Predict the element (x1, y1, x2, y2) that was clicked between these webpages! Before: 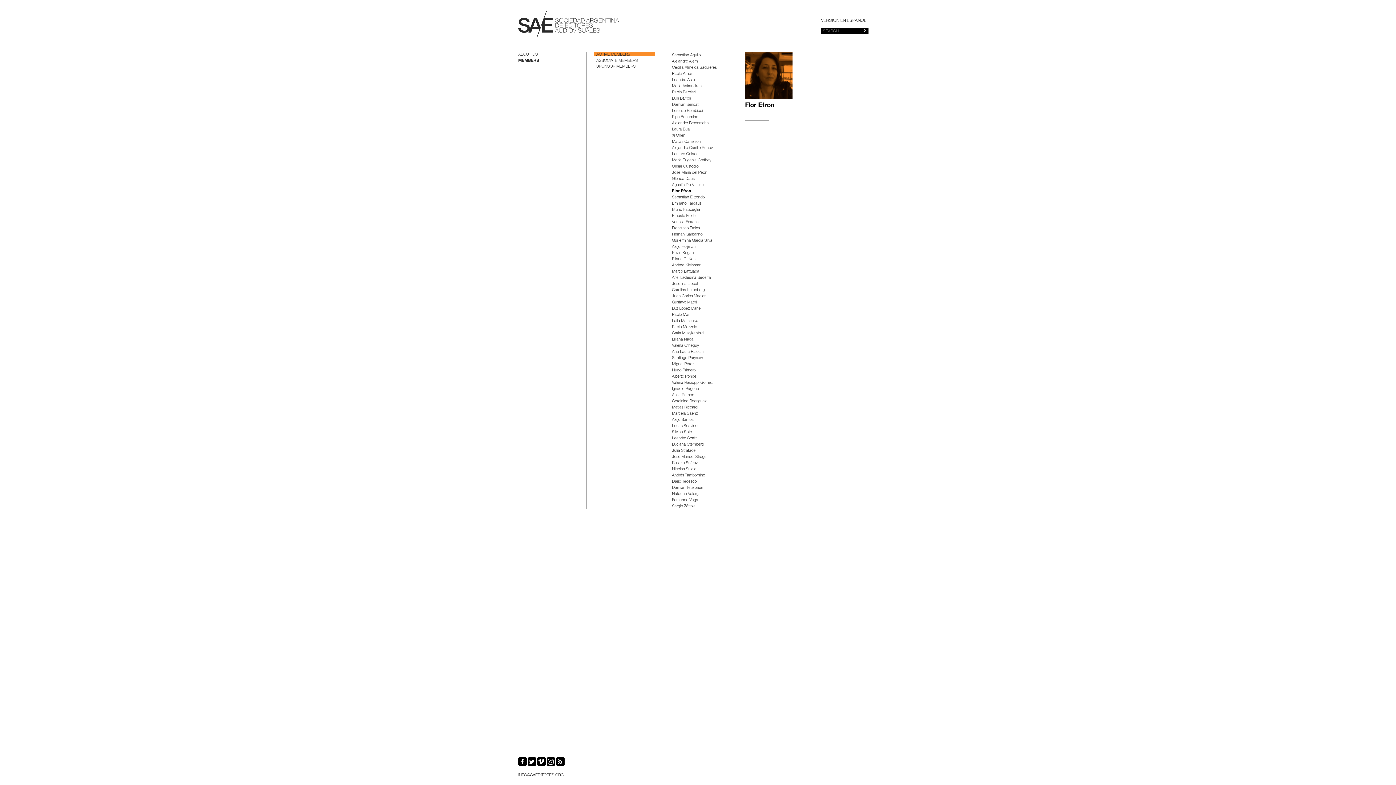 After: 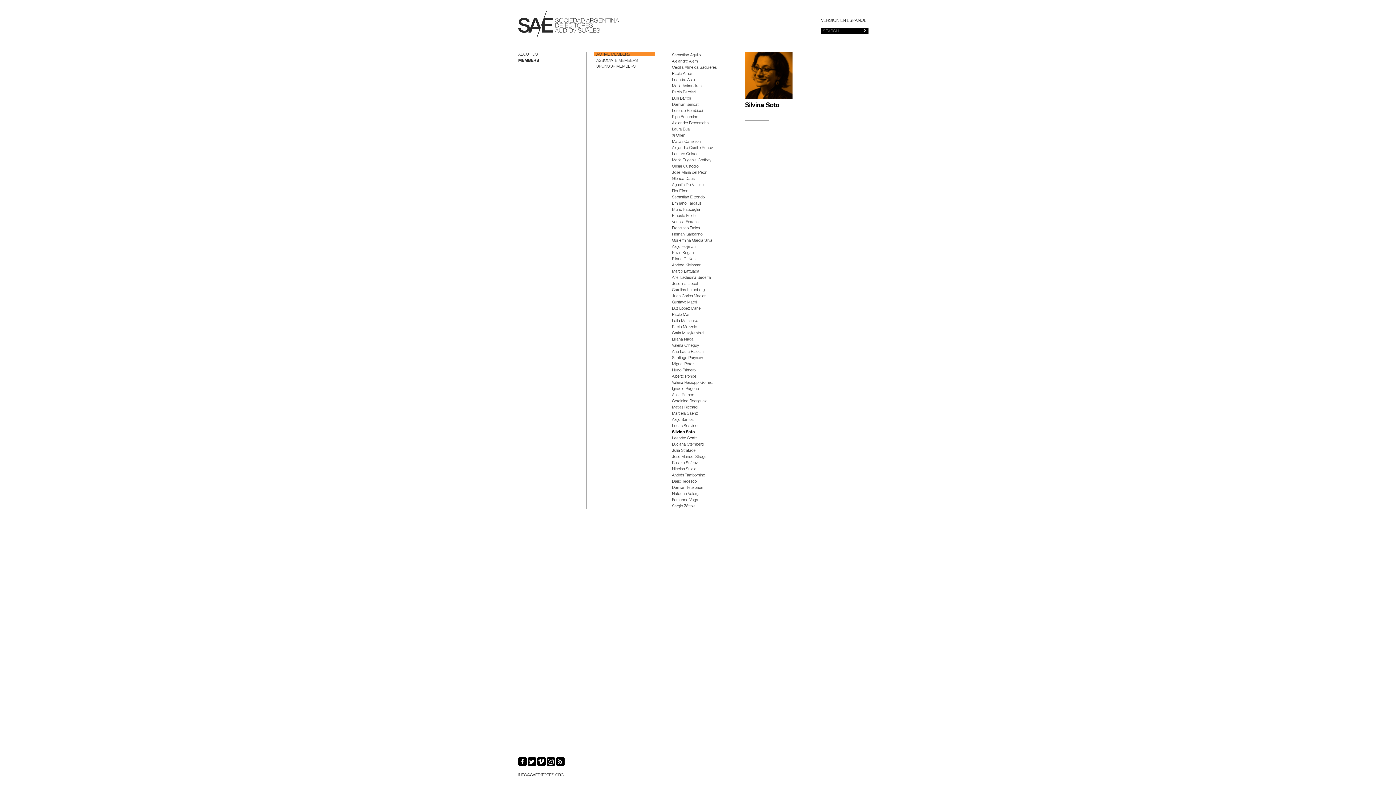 Action: bbox: (669, 428, 730, 434) label: Silvina Soto